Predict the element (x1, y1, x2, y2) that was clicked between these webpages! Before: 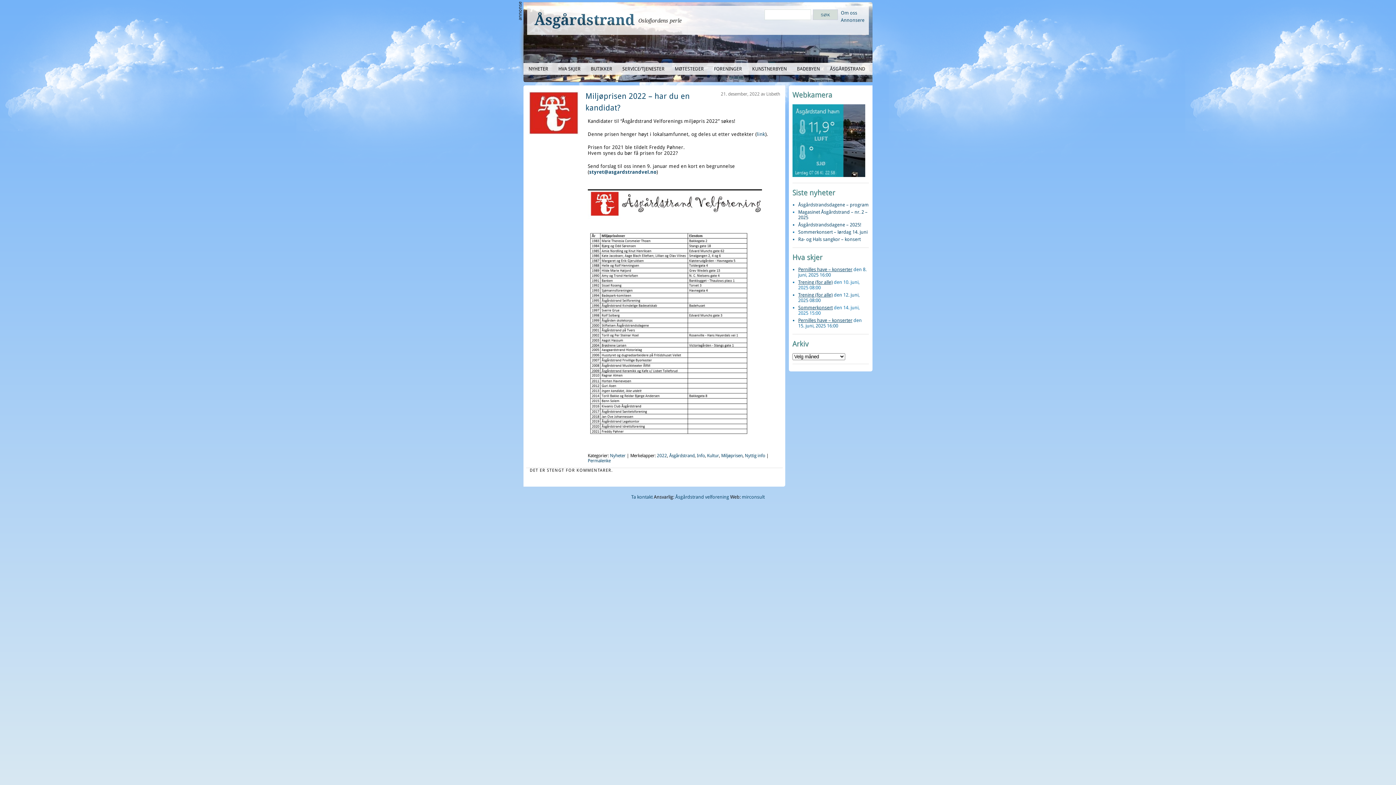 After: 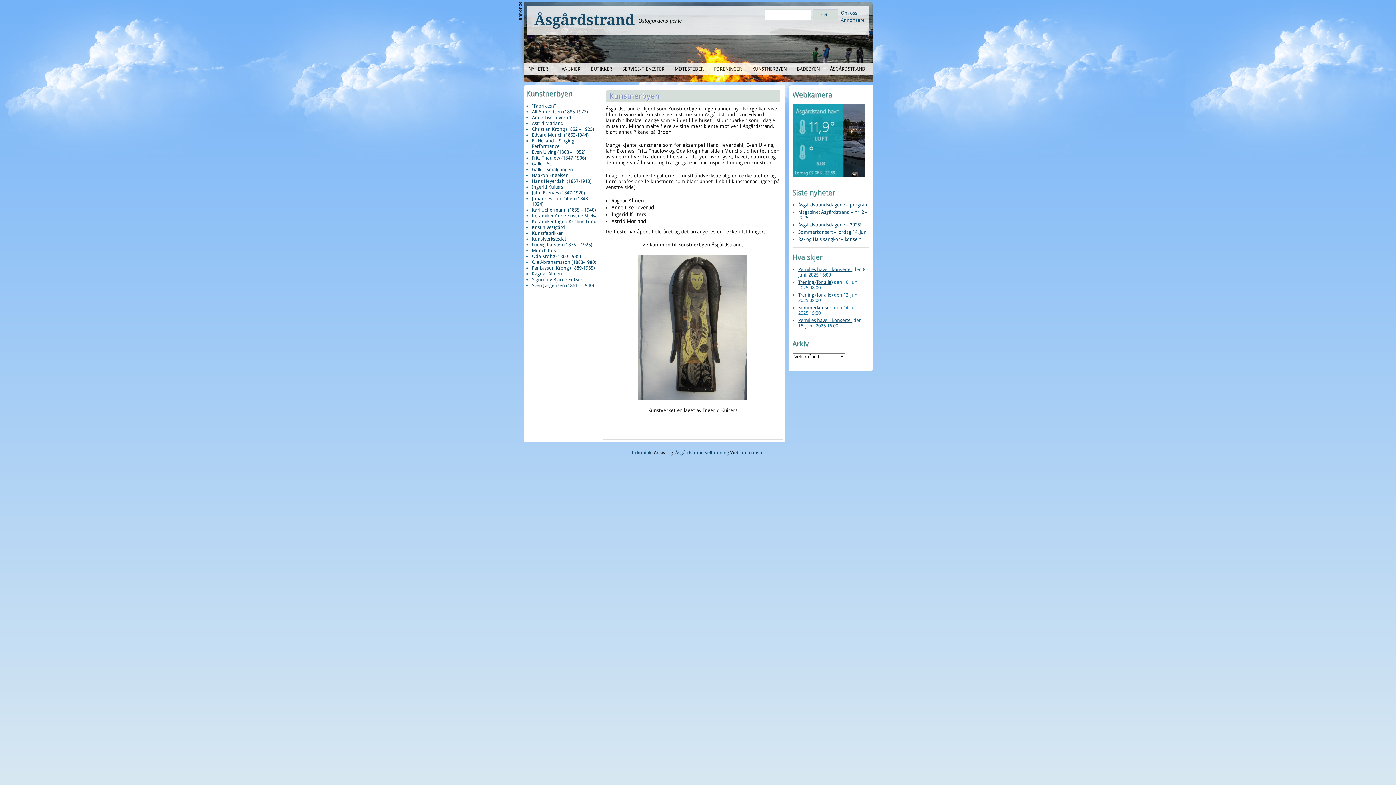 Action: bbox: (747, 62, 792, 74) label: KUNSTNERBYEN